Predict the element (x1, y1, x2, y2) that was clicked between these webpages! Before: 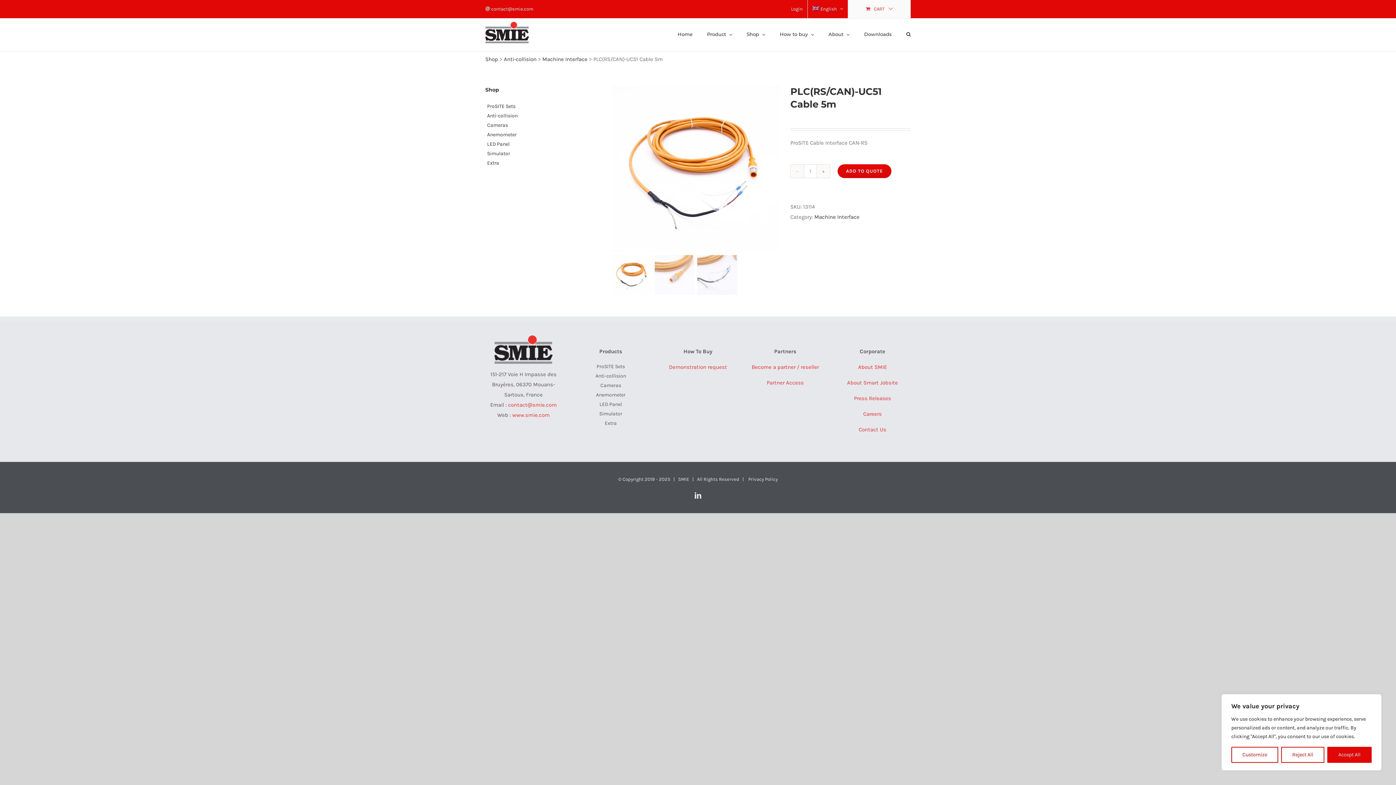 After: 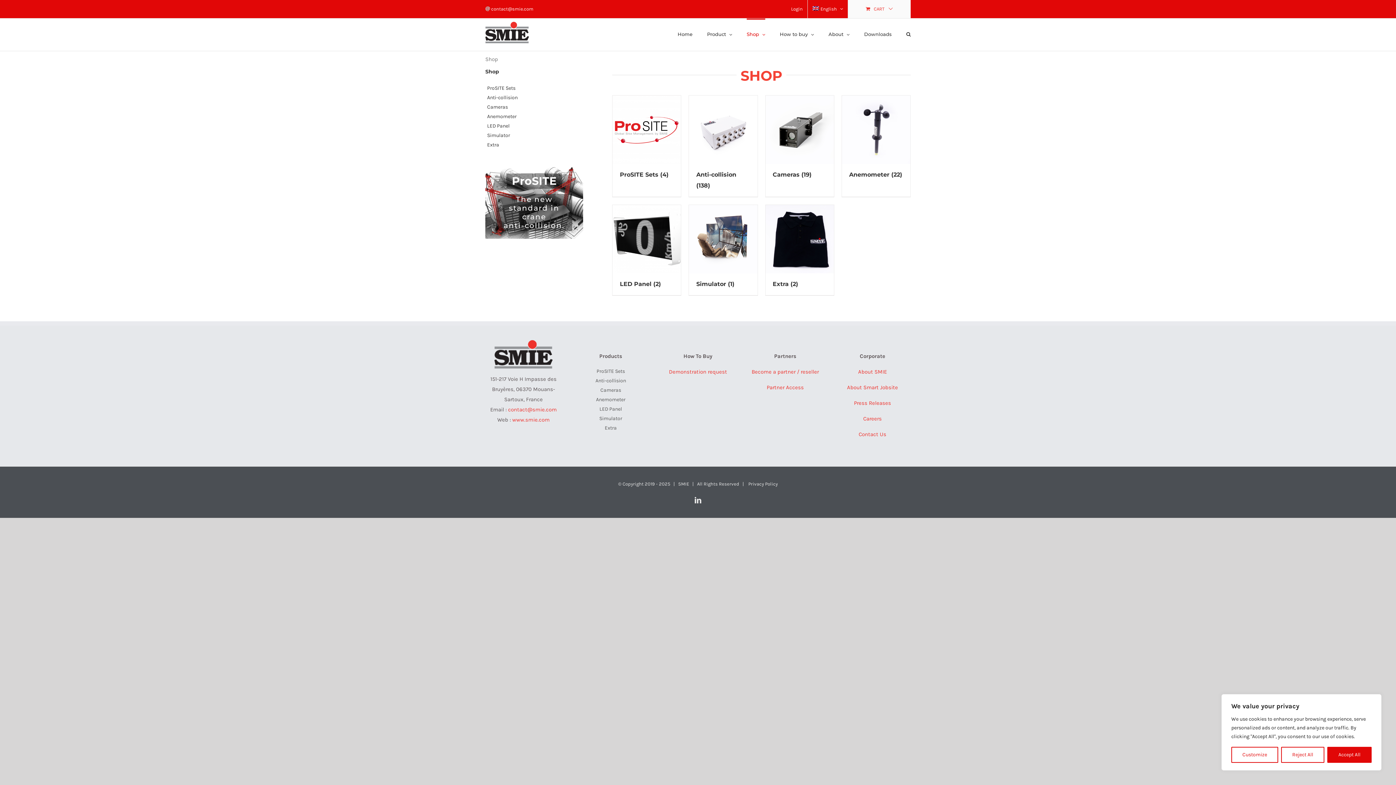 Action: label: Shop bbox: (746, 18, 765, 49)